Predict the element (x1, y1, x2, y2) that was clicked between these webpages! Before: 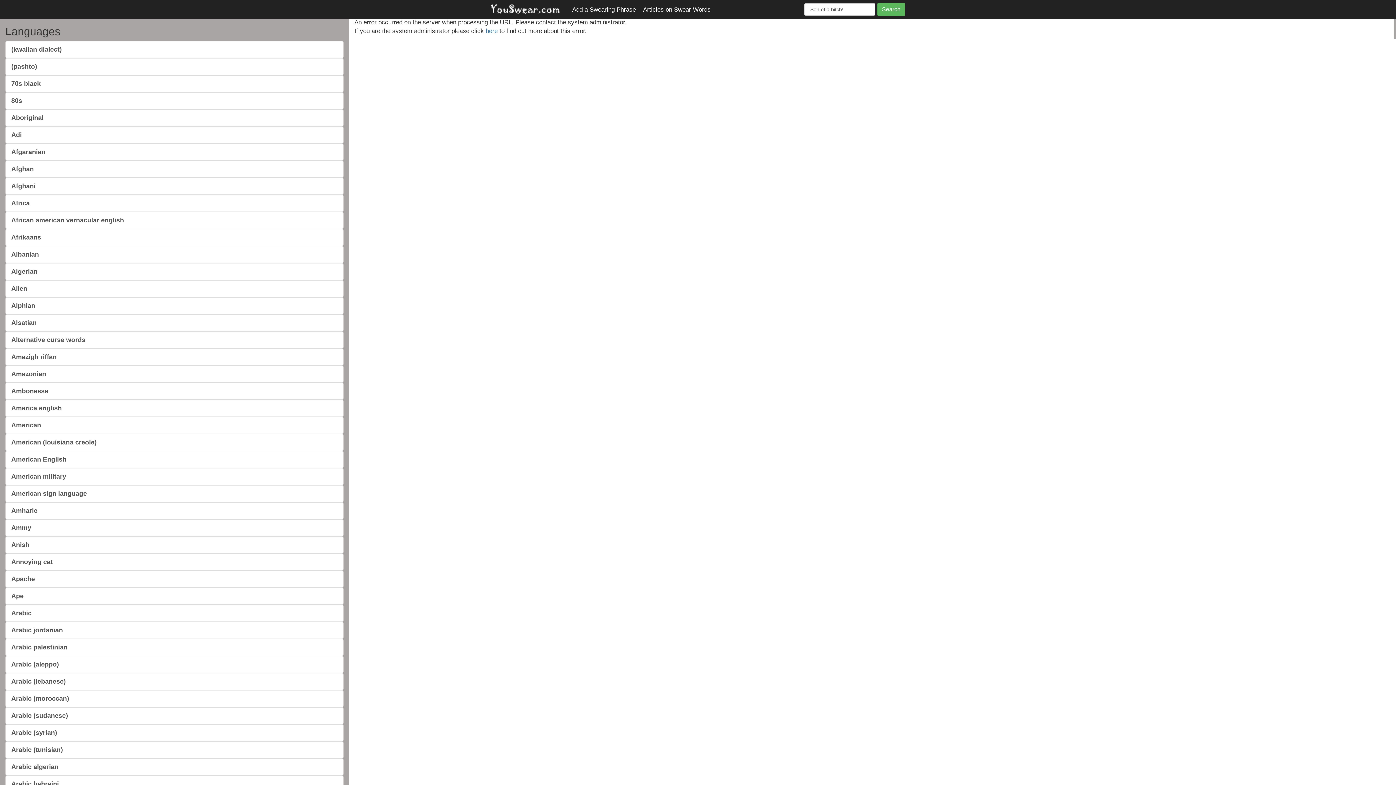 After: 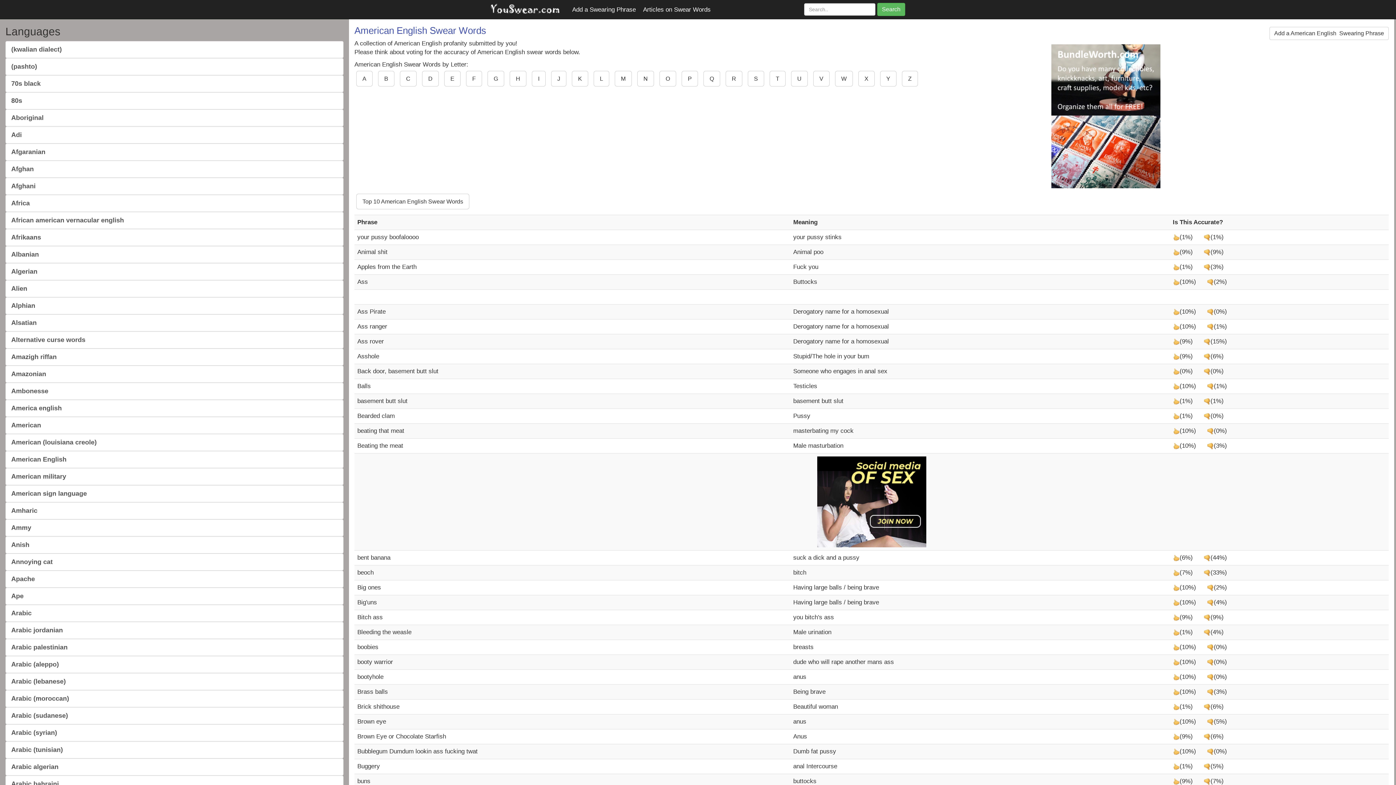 Action: label: American English bbox: (5, 451, 343, 468)